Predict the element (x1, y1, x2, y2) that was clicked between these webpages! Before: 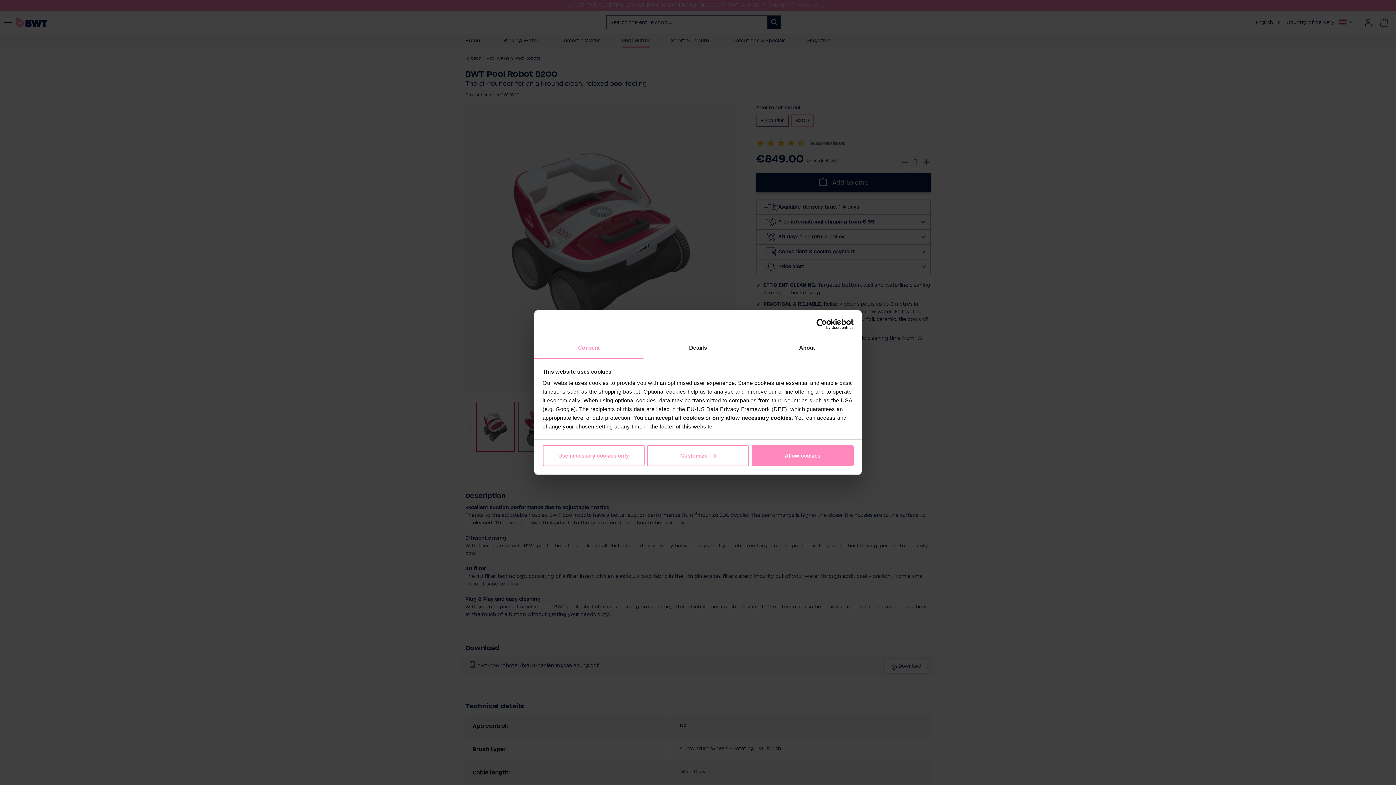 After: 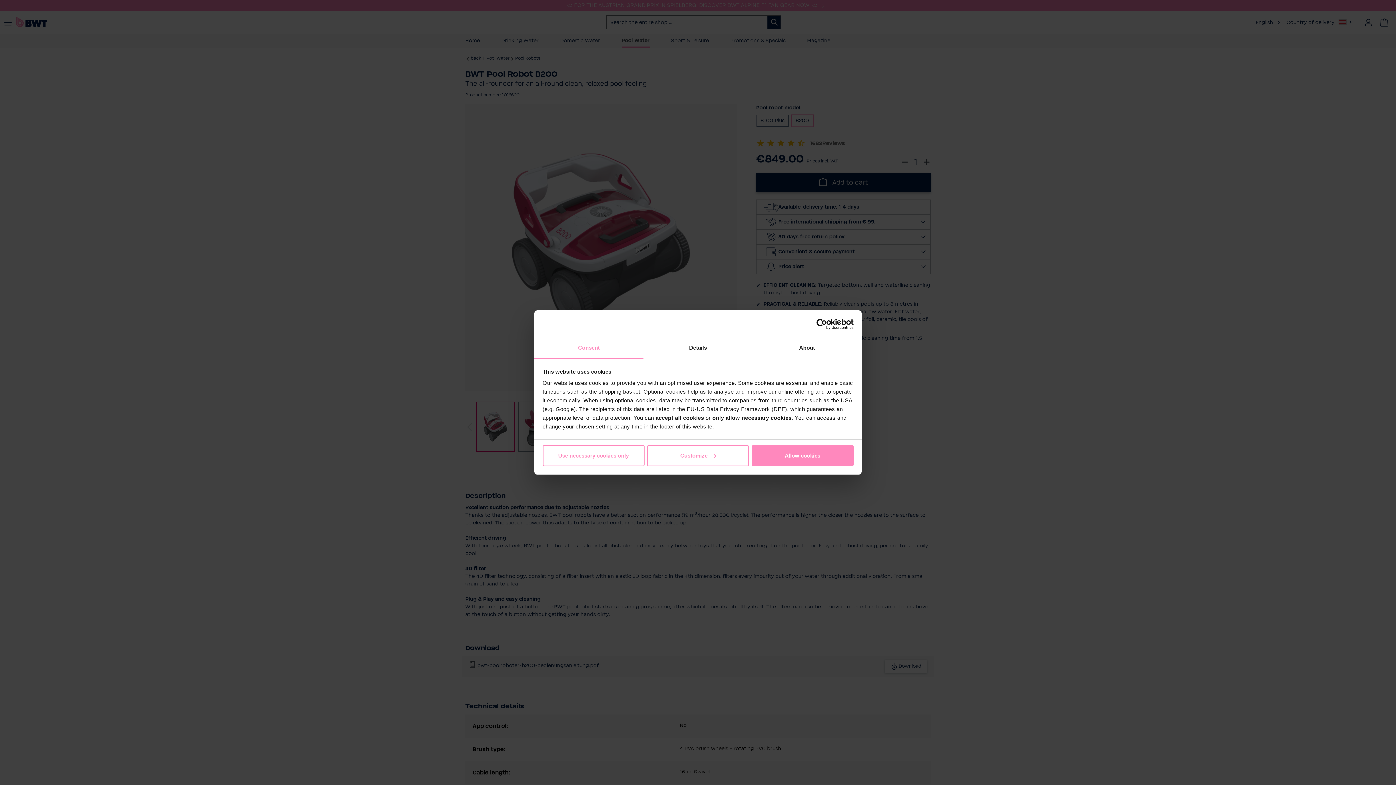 Action: bbox: (534, 338, 643, 358) label: Consent